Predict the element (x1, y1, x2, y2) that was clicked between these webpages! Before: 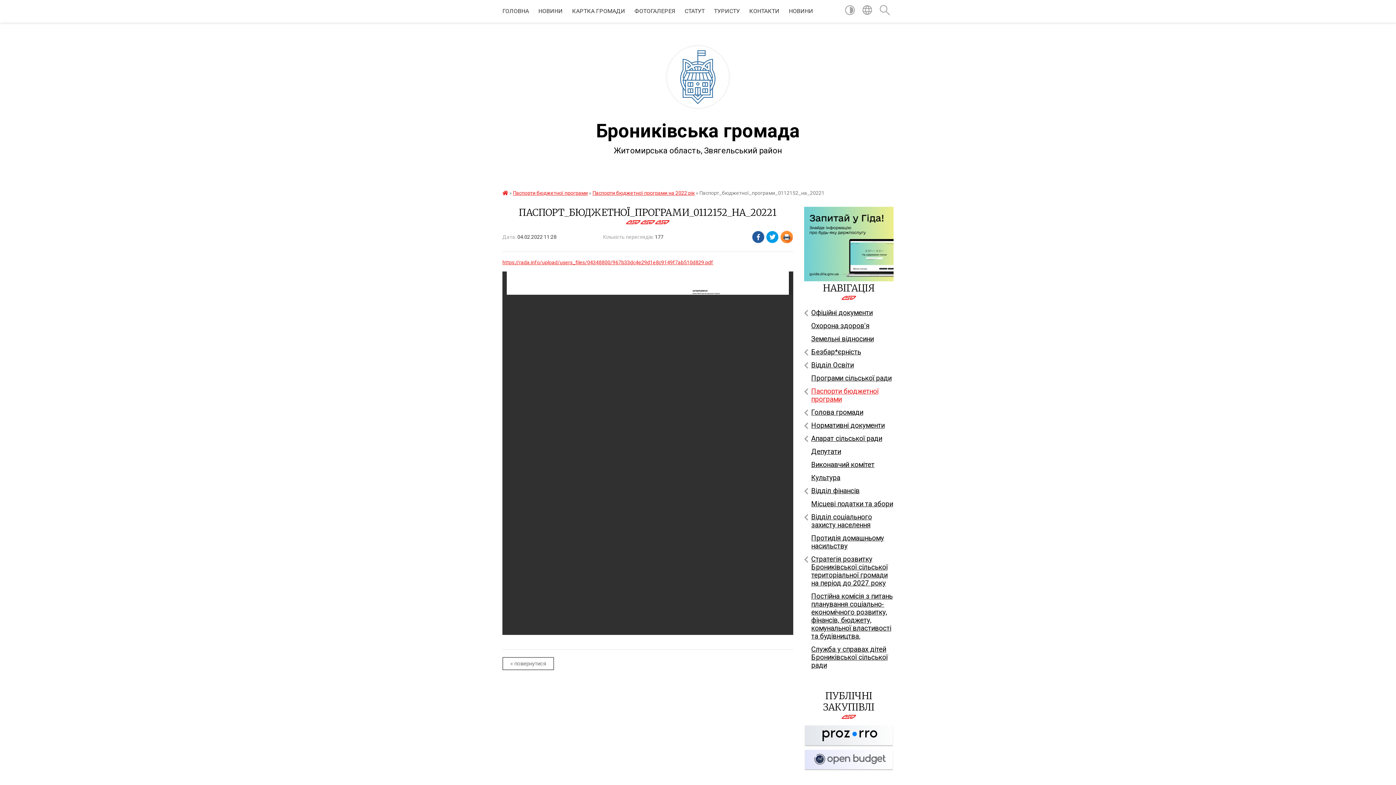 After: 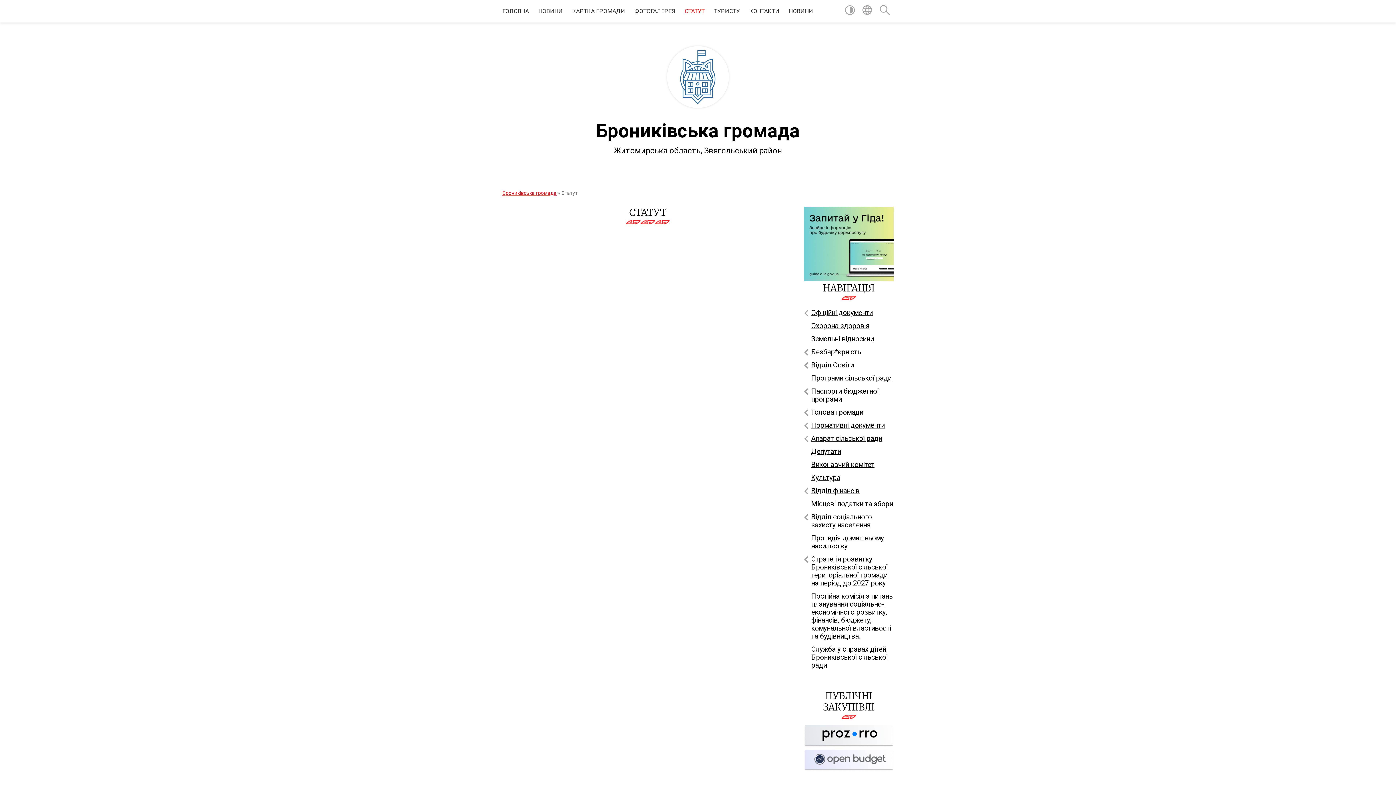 Action: label: СТАТУТ bbox: (684, 0, 704, 22)